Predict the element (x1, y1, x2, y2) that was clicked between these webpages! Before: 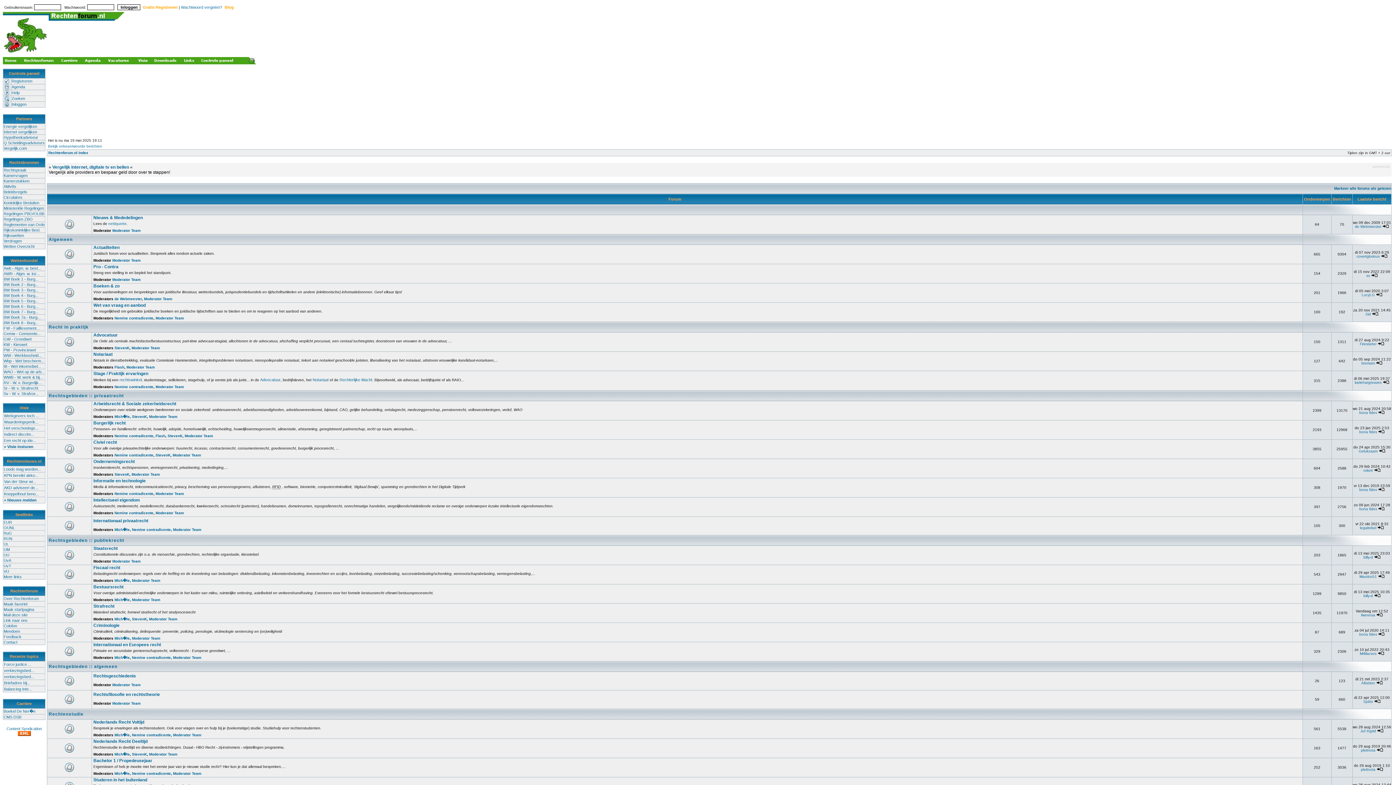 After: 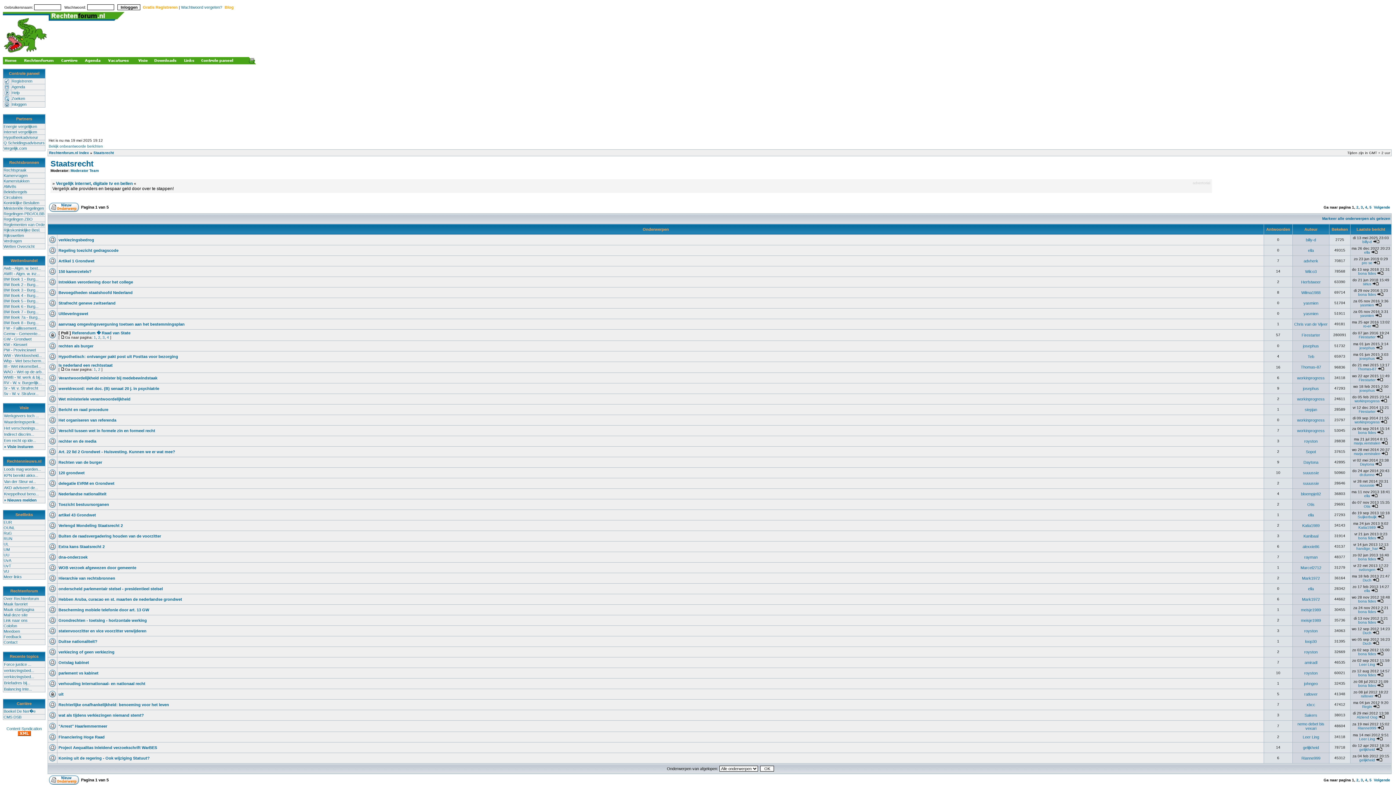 Action: label: Staatsrecht bbox: (92, 544, 119, 552)